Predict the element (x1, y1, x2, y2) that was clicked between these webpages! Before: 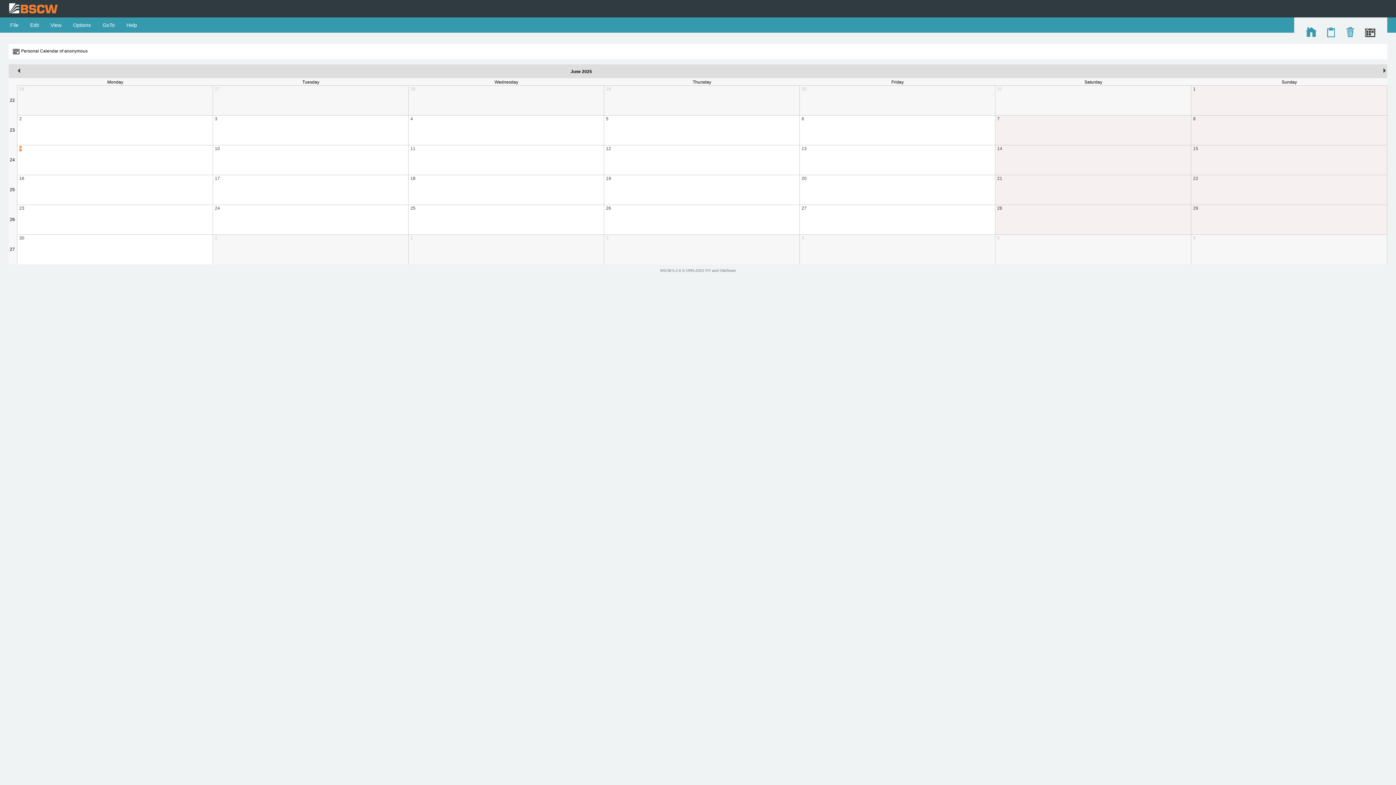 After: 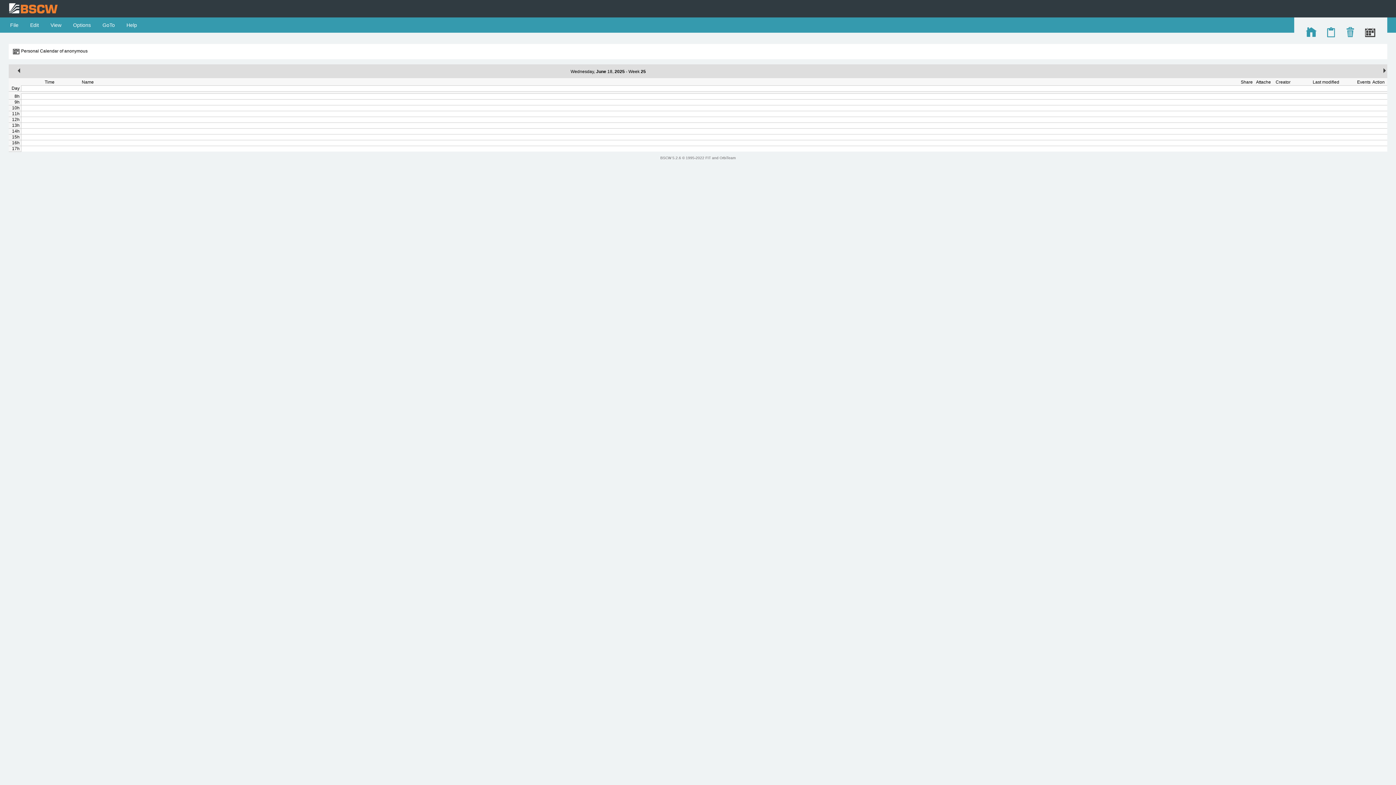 Action: label: 18 bbox: (410, 176, 415, 181)